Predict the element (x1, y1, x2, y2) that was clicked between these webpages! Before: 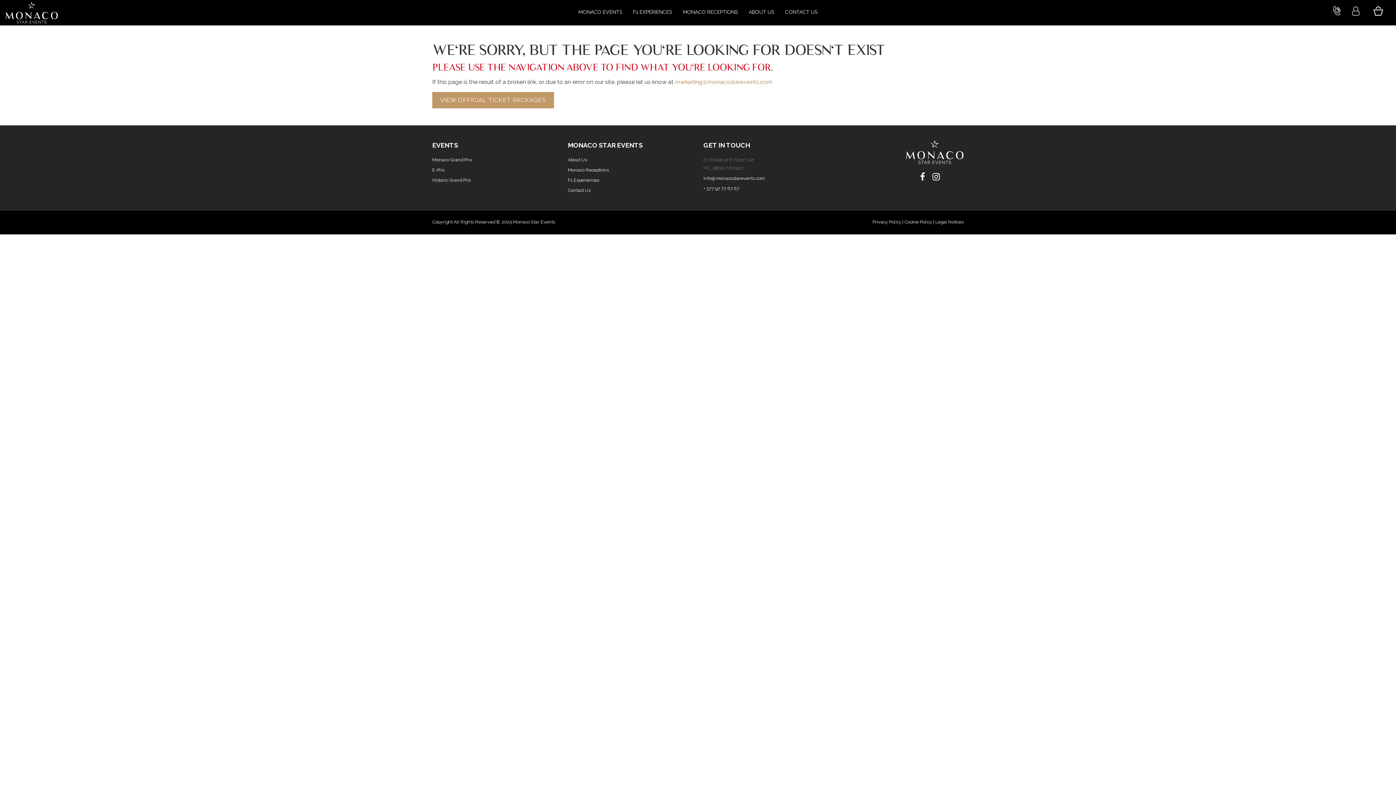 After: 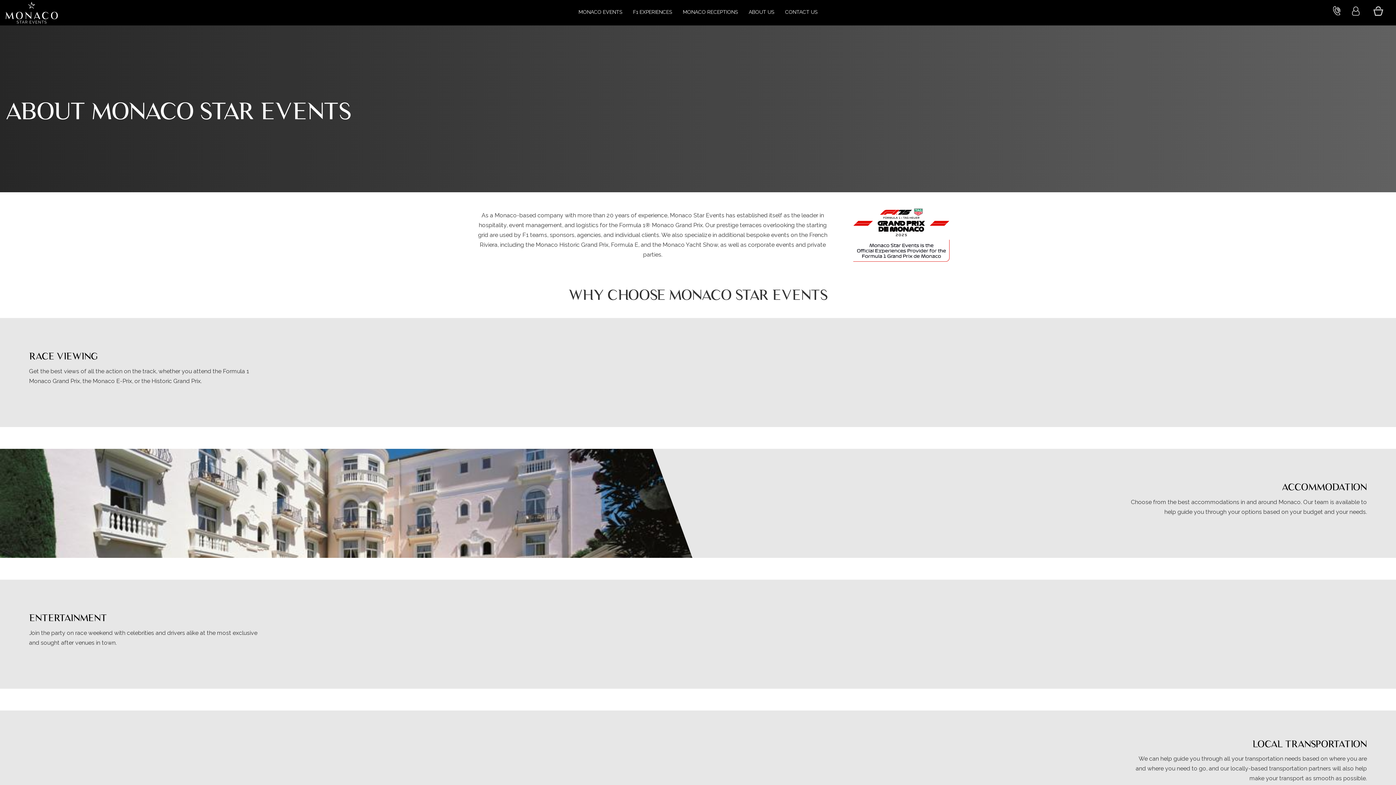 Action: bbox: (743, 0, 779, 24) label: ABOUT US